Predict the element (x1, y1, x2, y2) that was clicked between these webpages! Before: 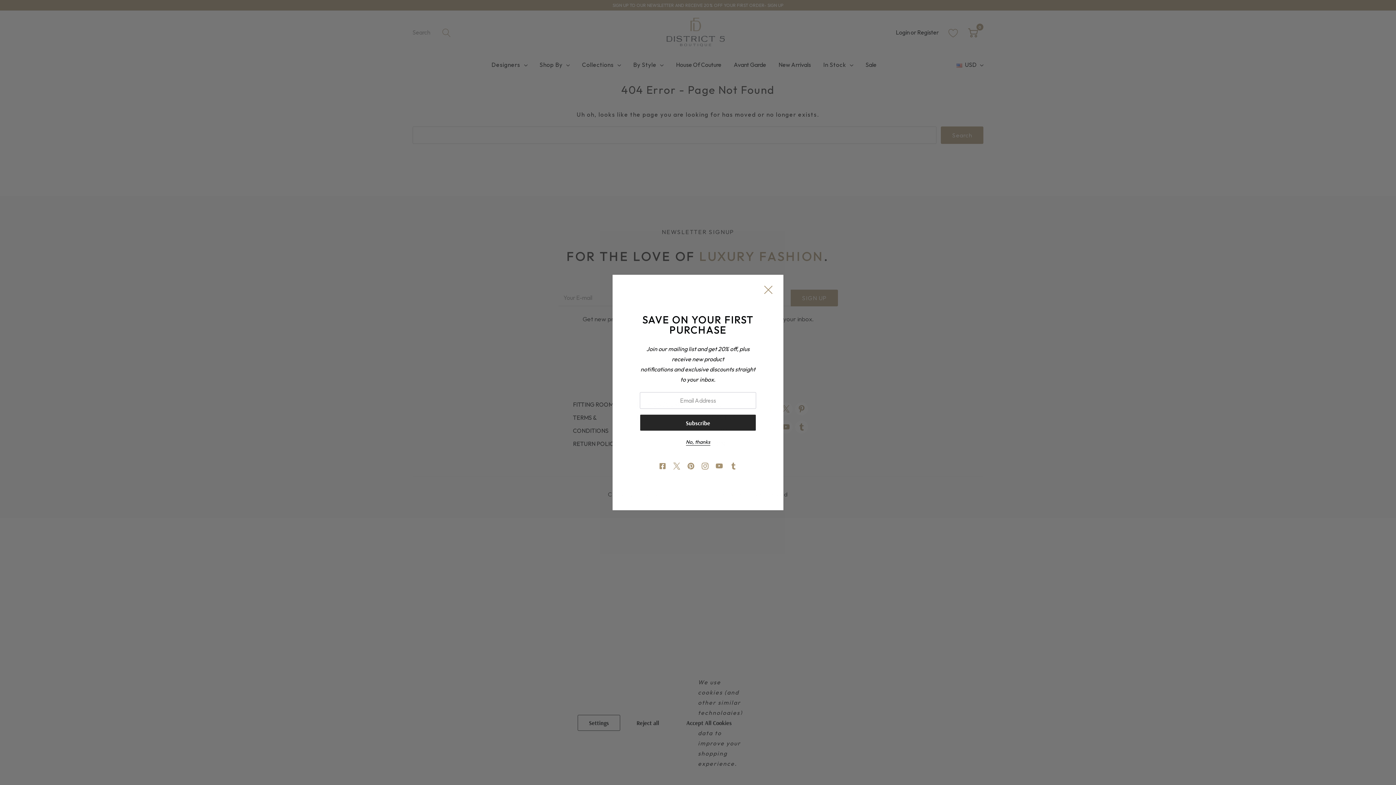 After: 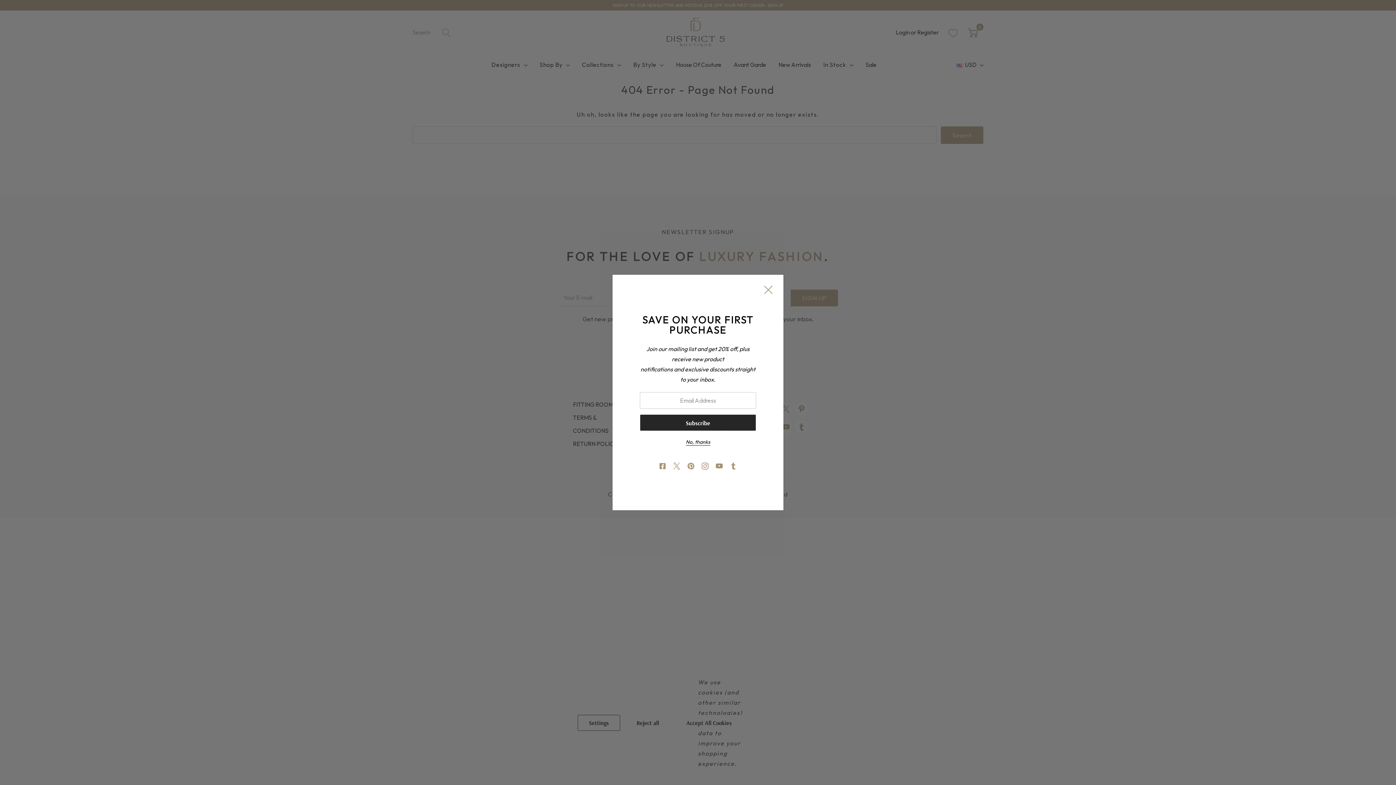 Action: bbox: (729, 462, 737, 470)